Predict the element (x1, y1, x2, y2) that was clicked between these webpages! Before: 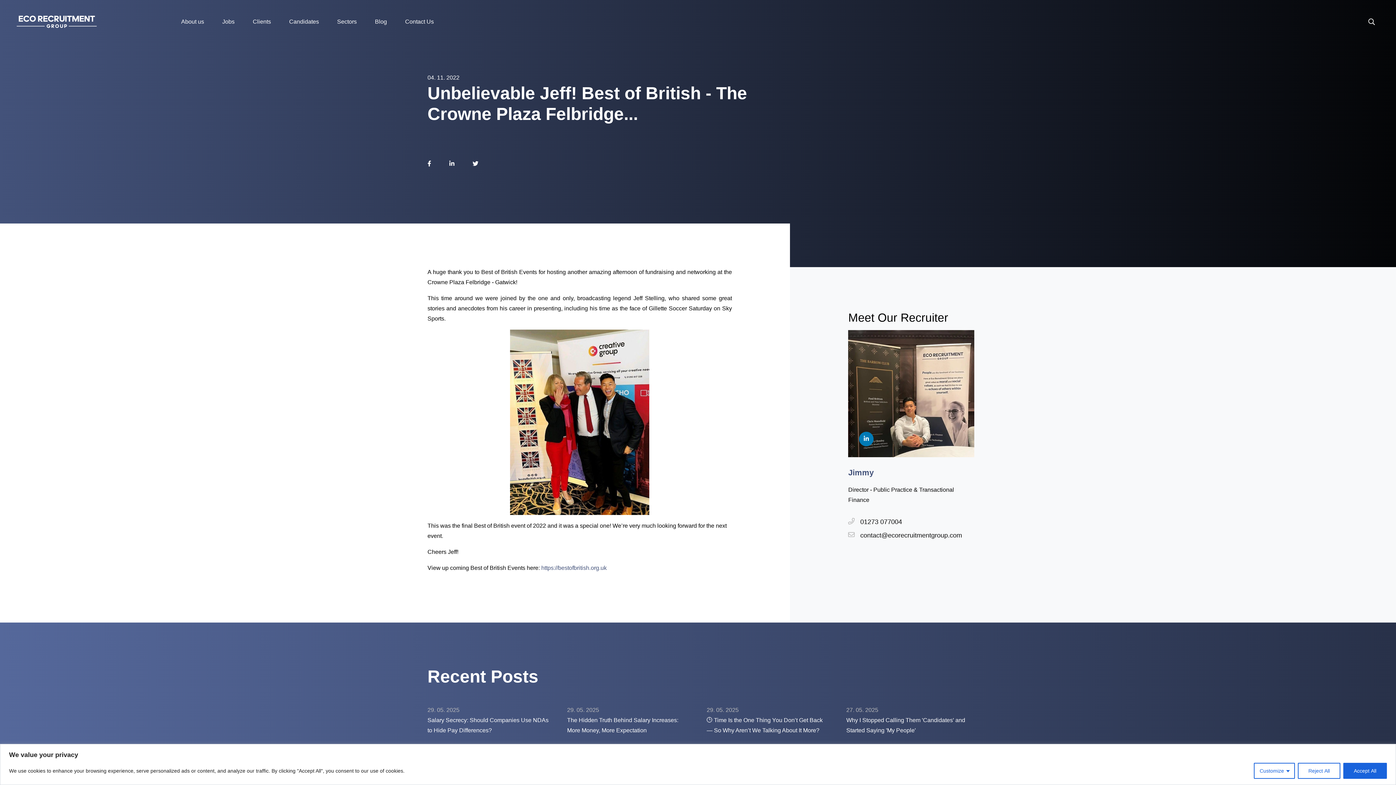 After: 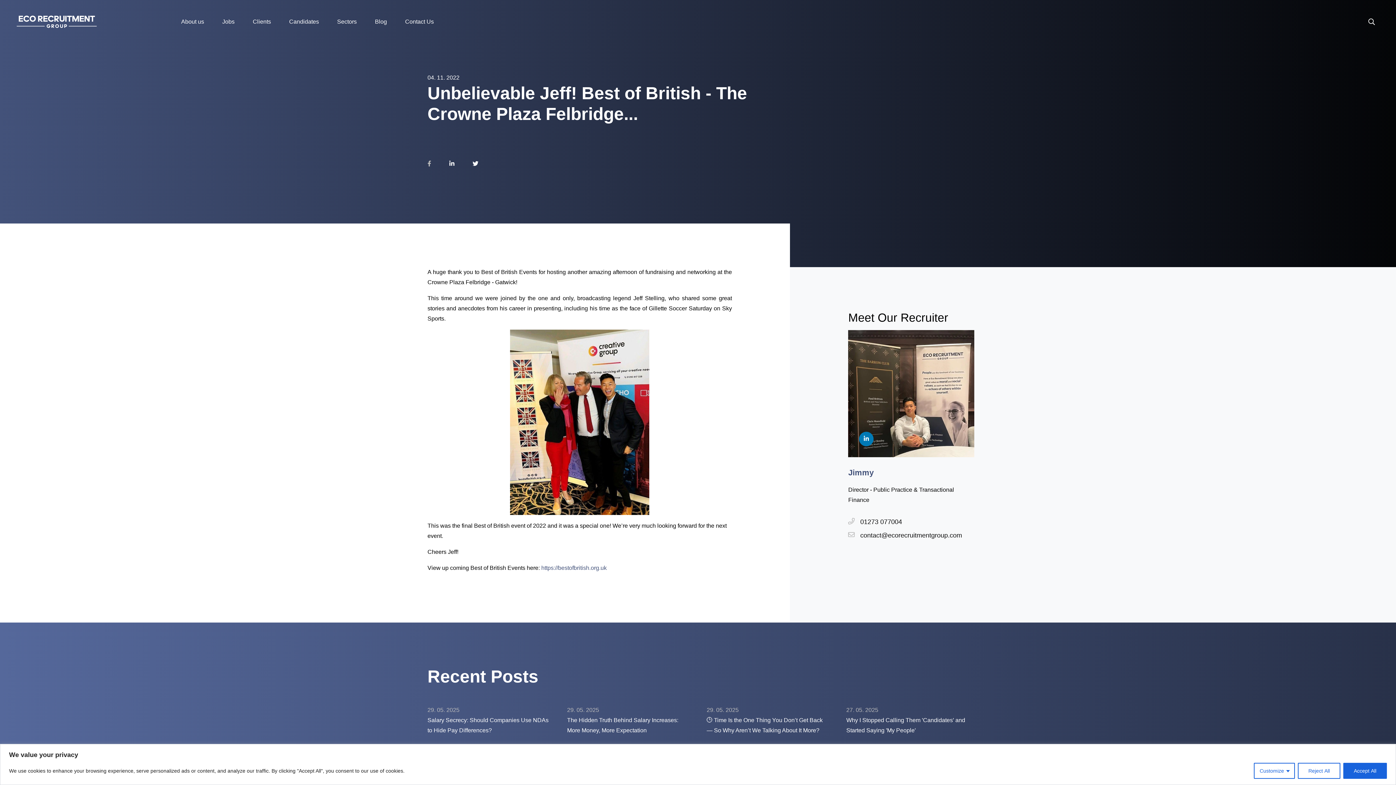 Action: bbox: (427, 158, 431, 169)